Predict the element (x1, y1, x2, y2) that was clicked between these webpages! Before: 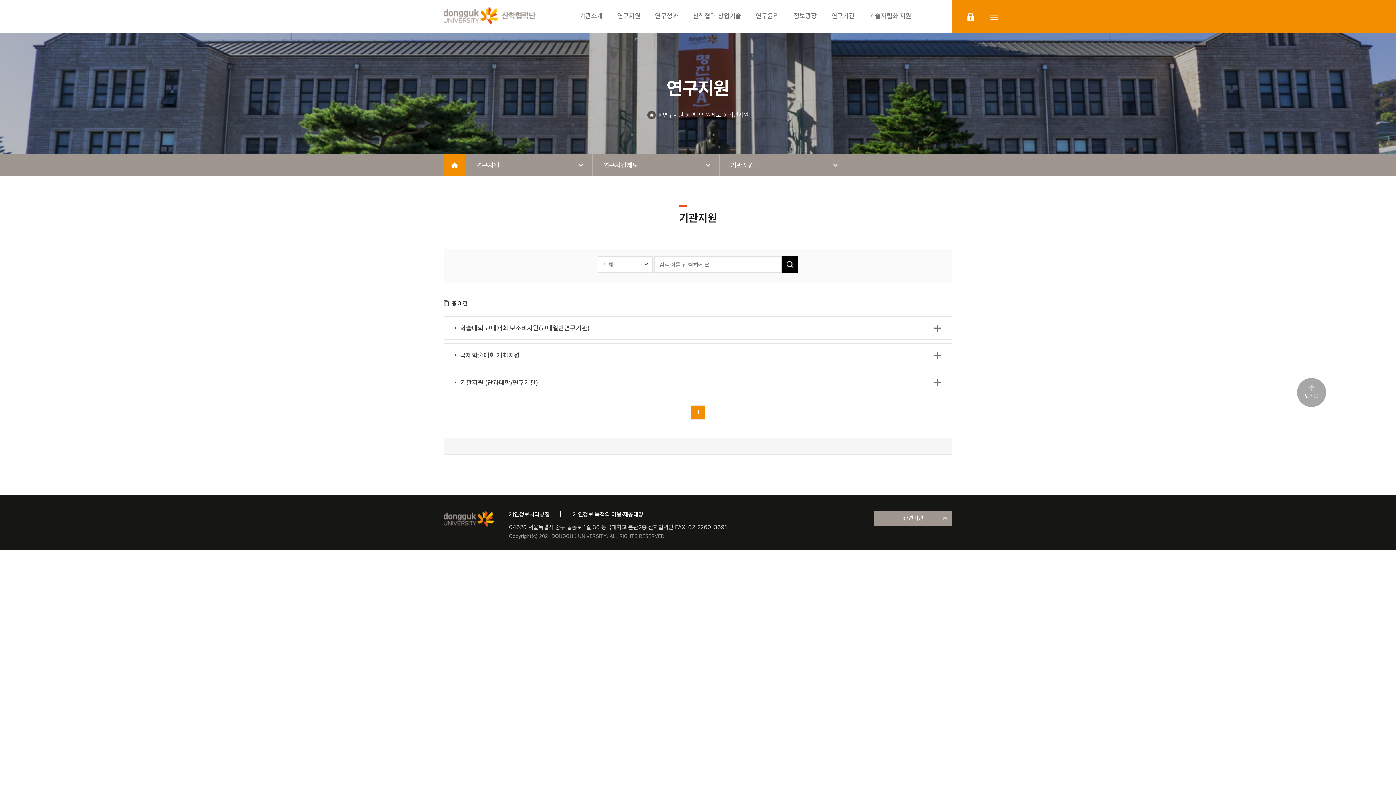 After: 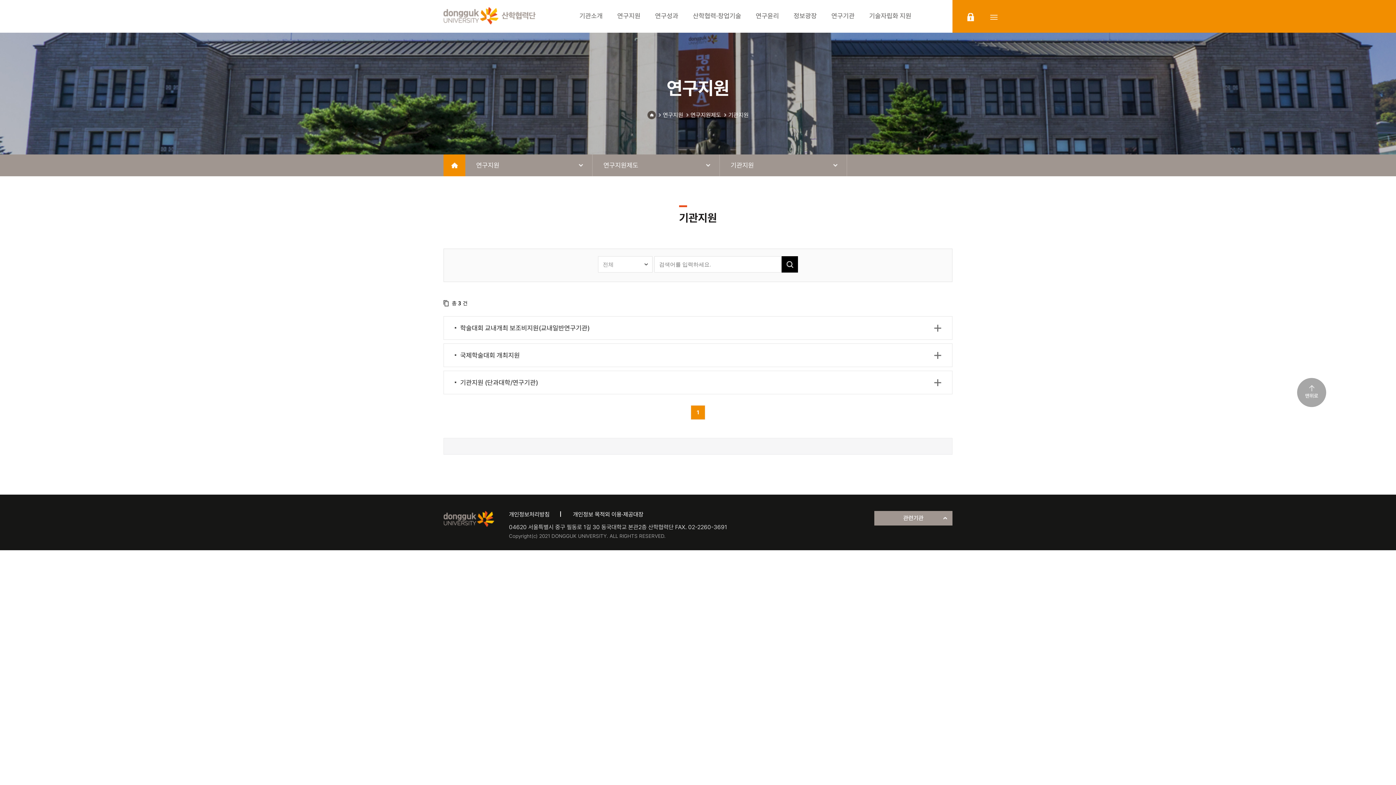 Action: label: 개인정보처리방침 bbox: (509, 511, 549, 518)